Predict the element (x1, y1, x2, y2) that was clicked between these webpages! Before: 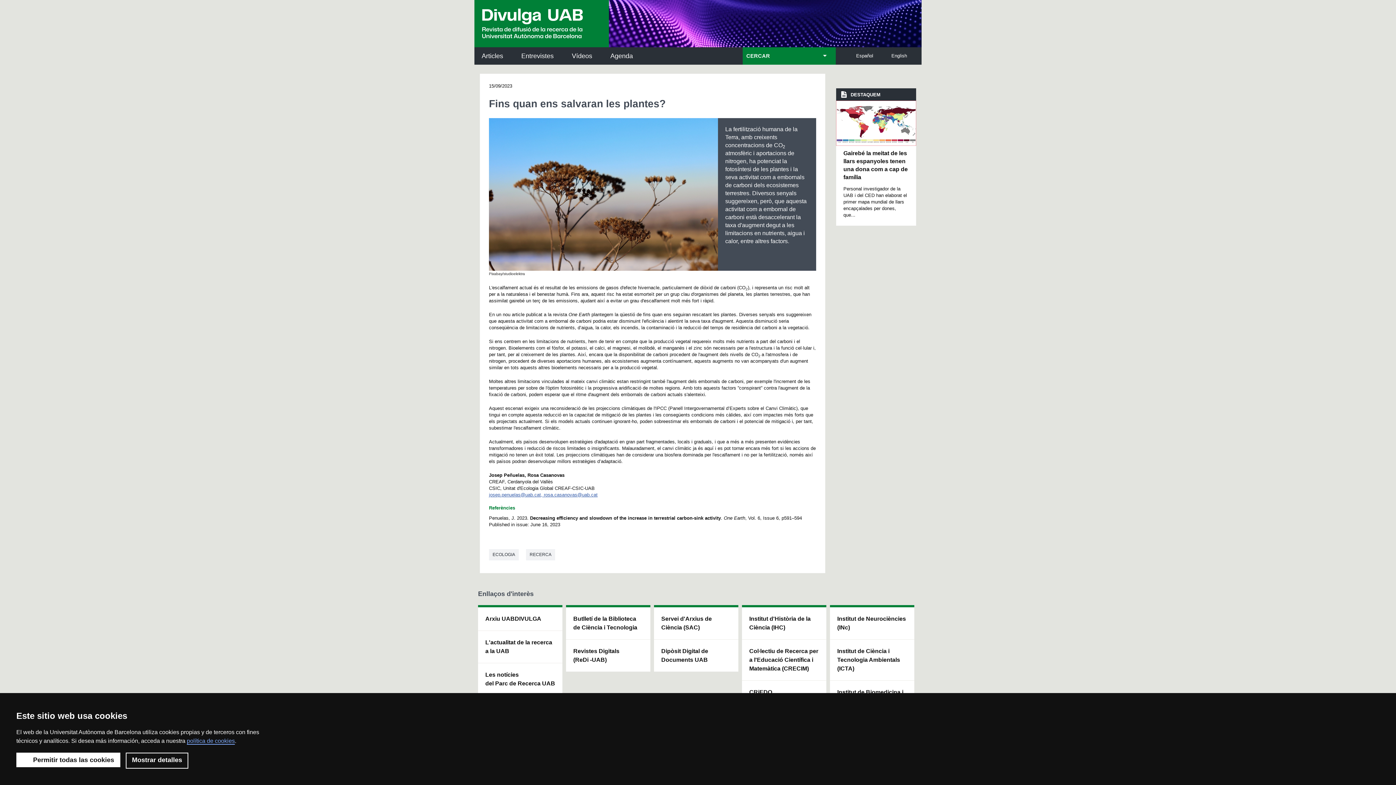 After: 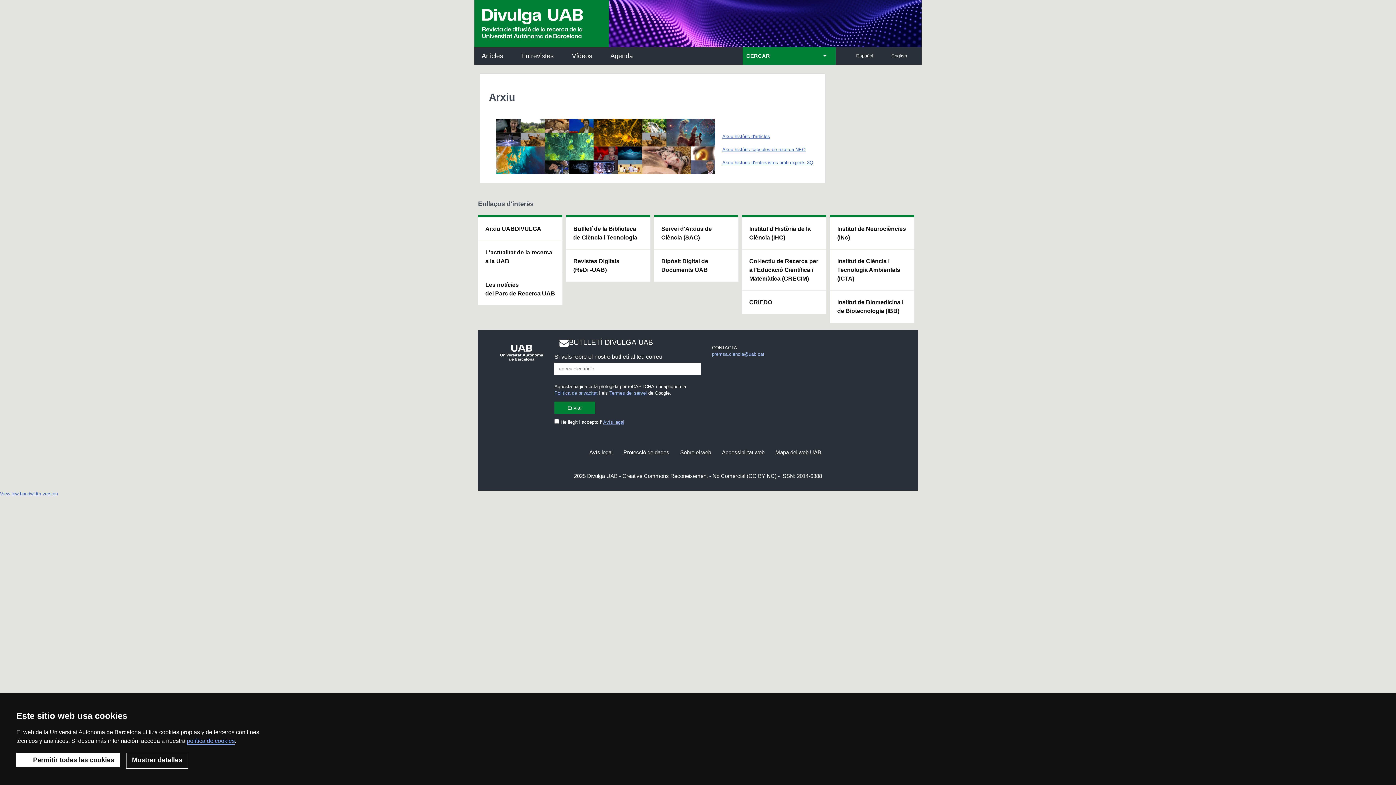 Action: label: Arxiu UABDIVULGA bbox: (478, 596, 900, 620)